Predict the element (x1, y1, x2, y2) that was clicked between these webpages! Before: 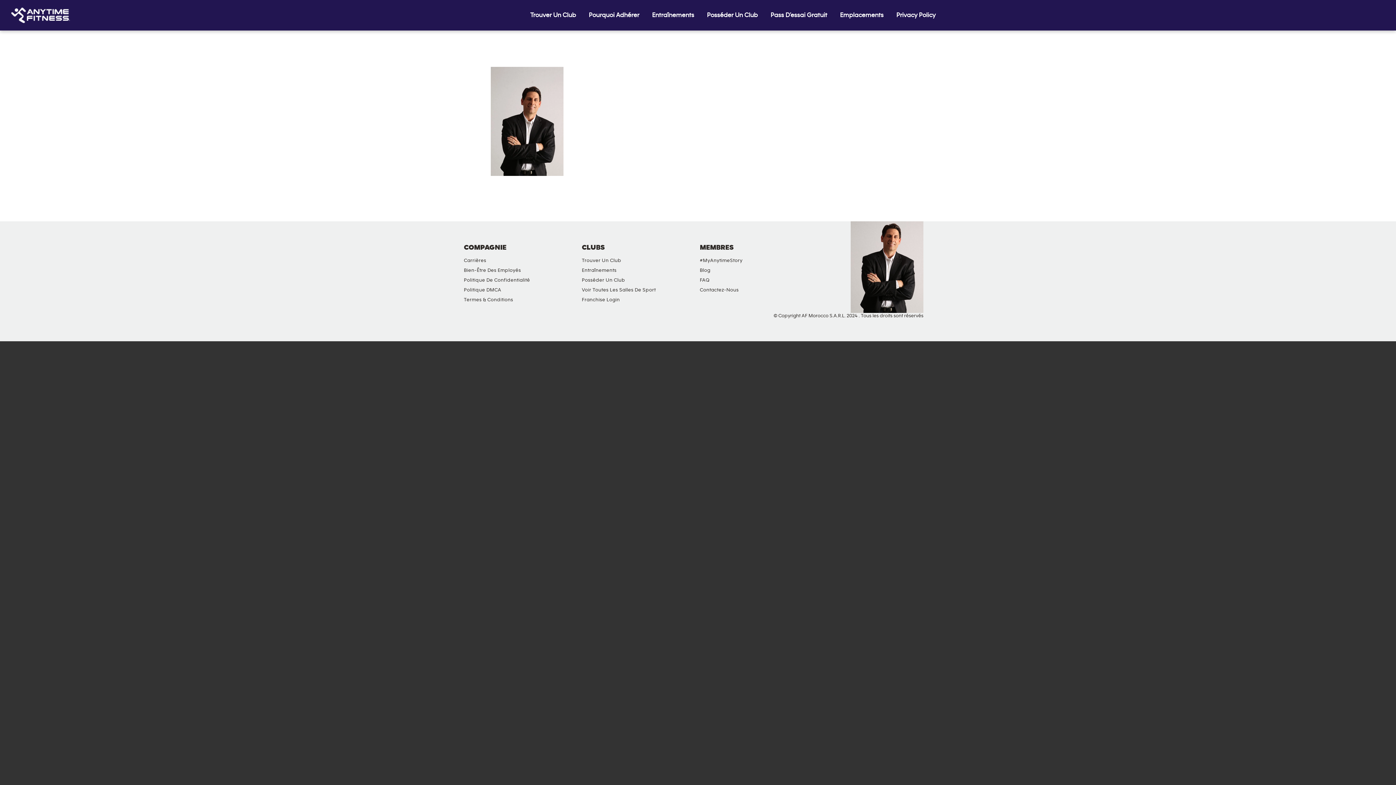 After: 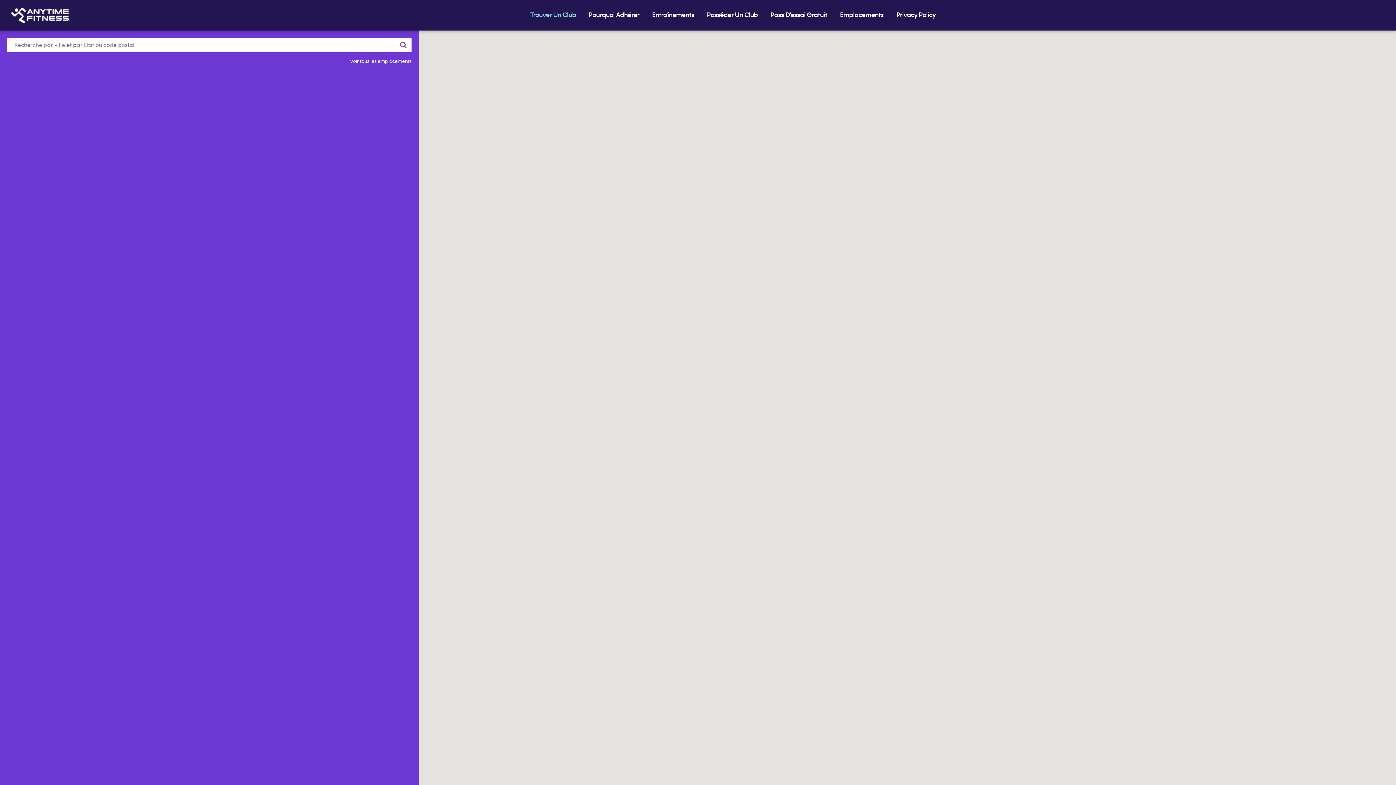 Action: bbox: (578, 255, 625, 265) label: Trouver Un Club